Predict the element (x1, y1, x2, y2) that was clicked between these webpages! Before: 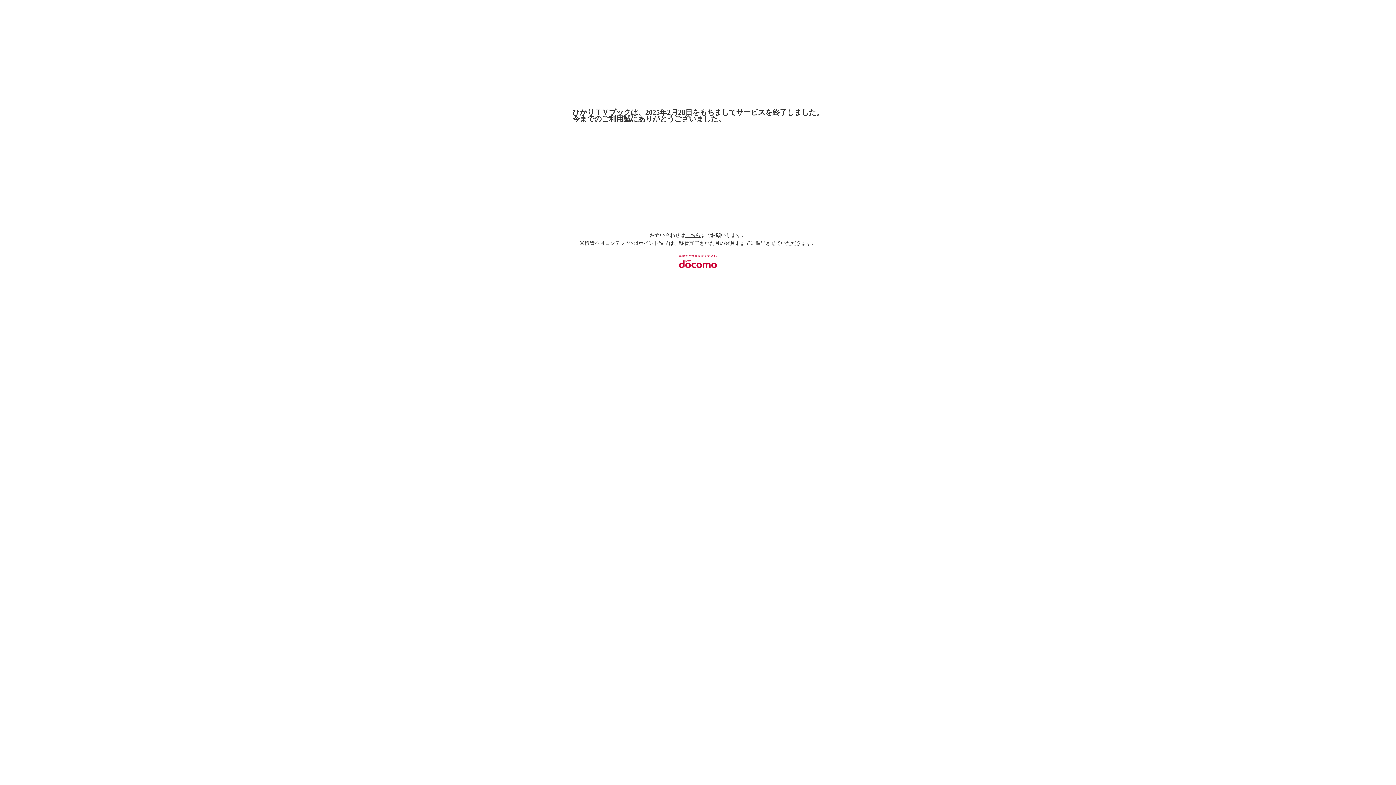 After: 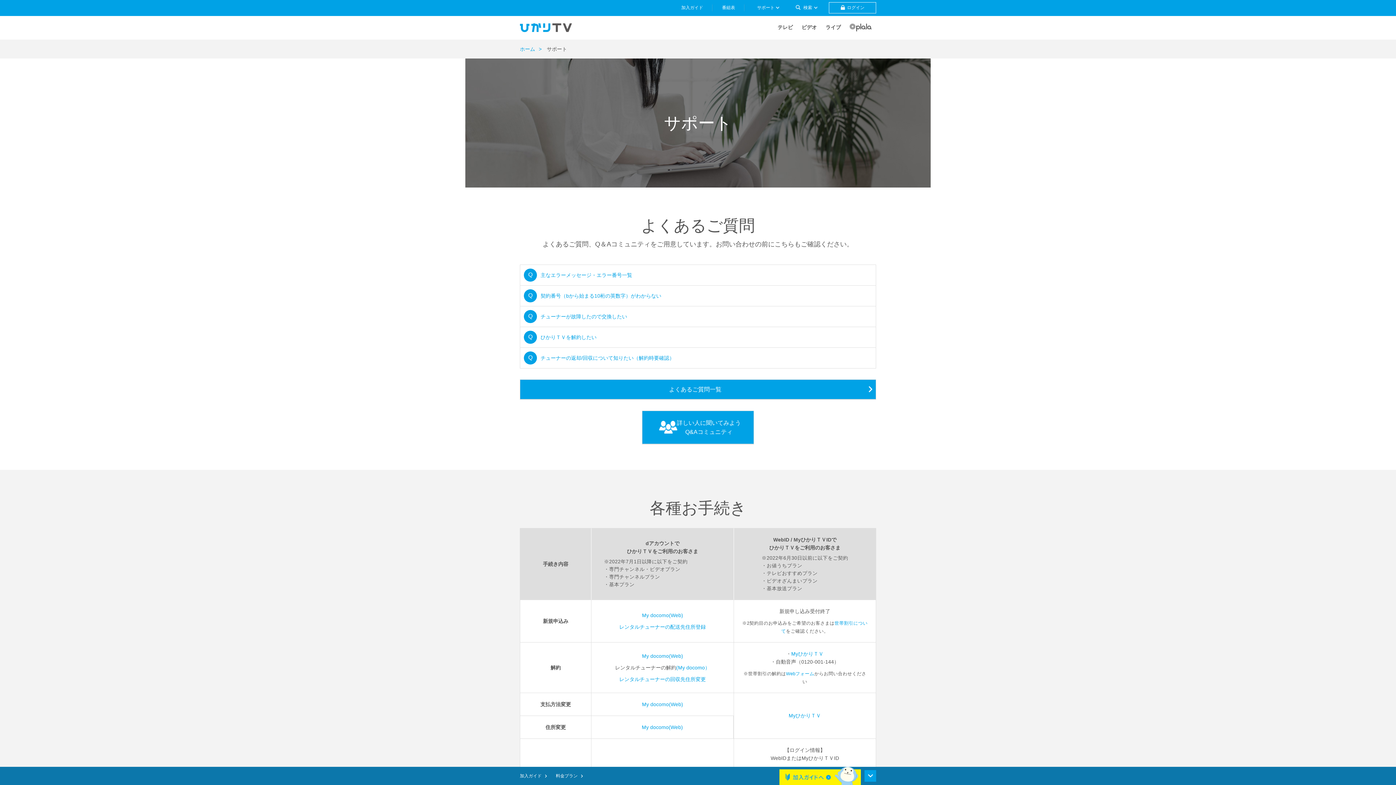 Action: bbox: (685, 232, 700, 238) label: こちら